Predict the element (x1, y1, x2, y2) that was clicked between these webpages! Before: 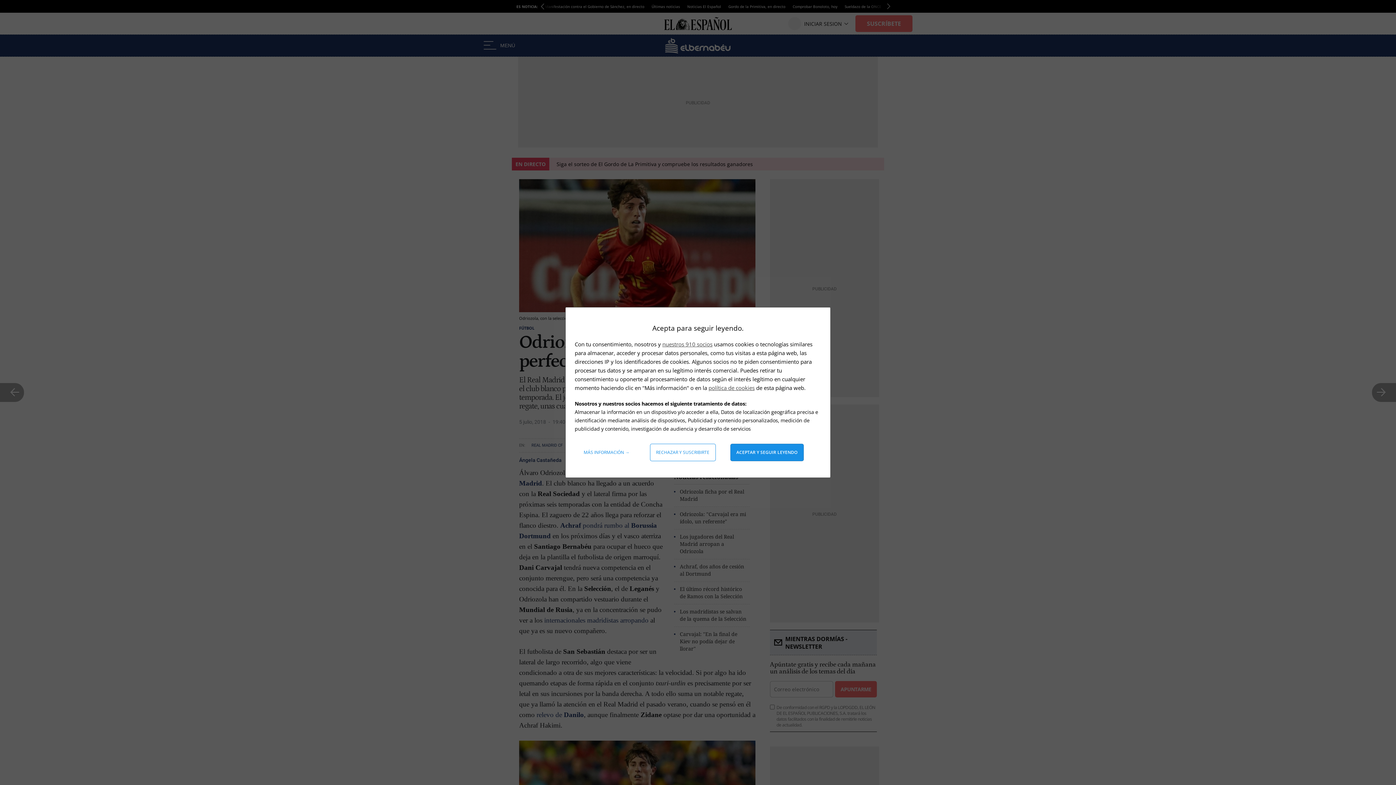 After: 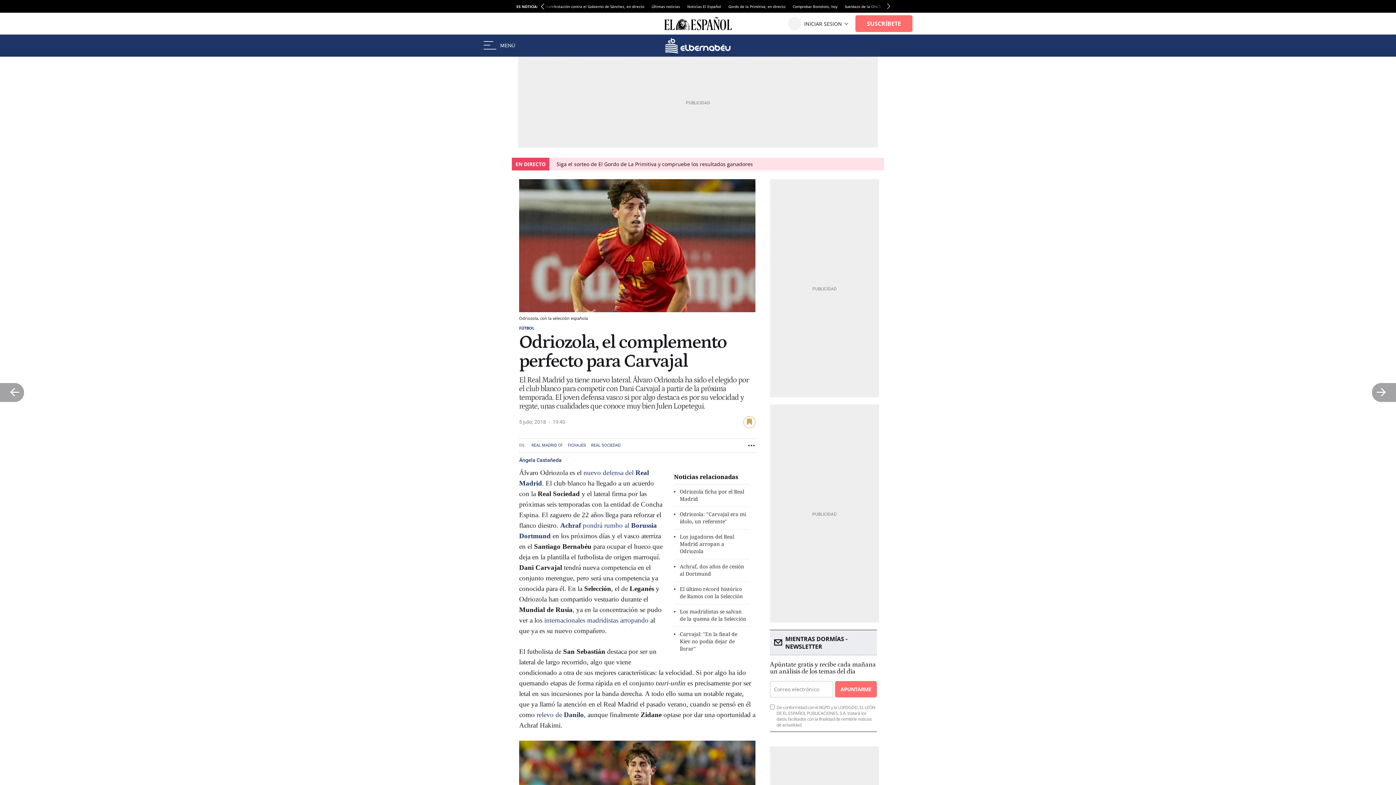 Action: bbox: (730, 444, 803, 461) label: Aceptar y seguir leyendo